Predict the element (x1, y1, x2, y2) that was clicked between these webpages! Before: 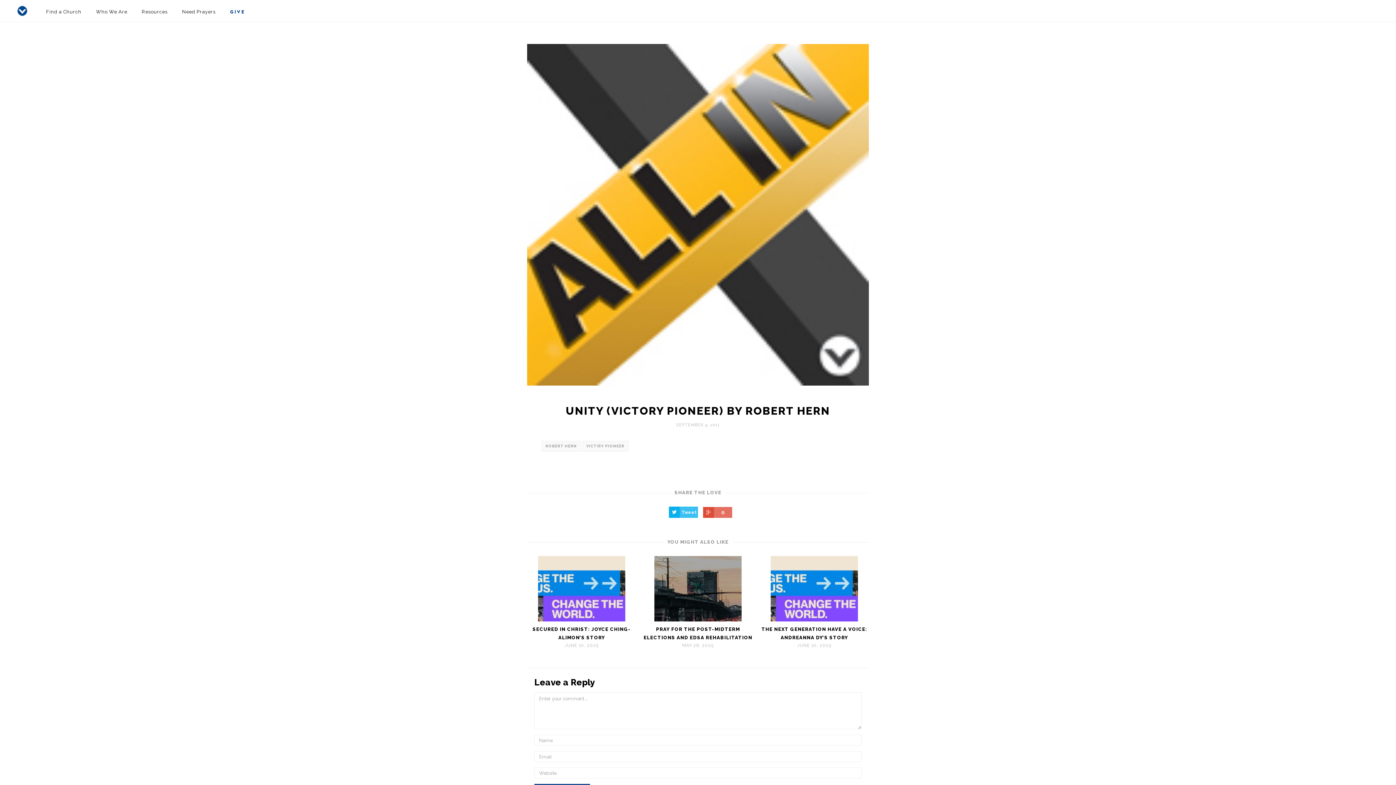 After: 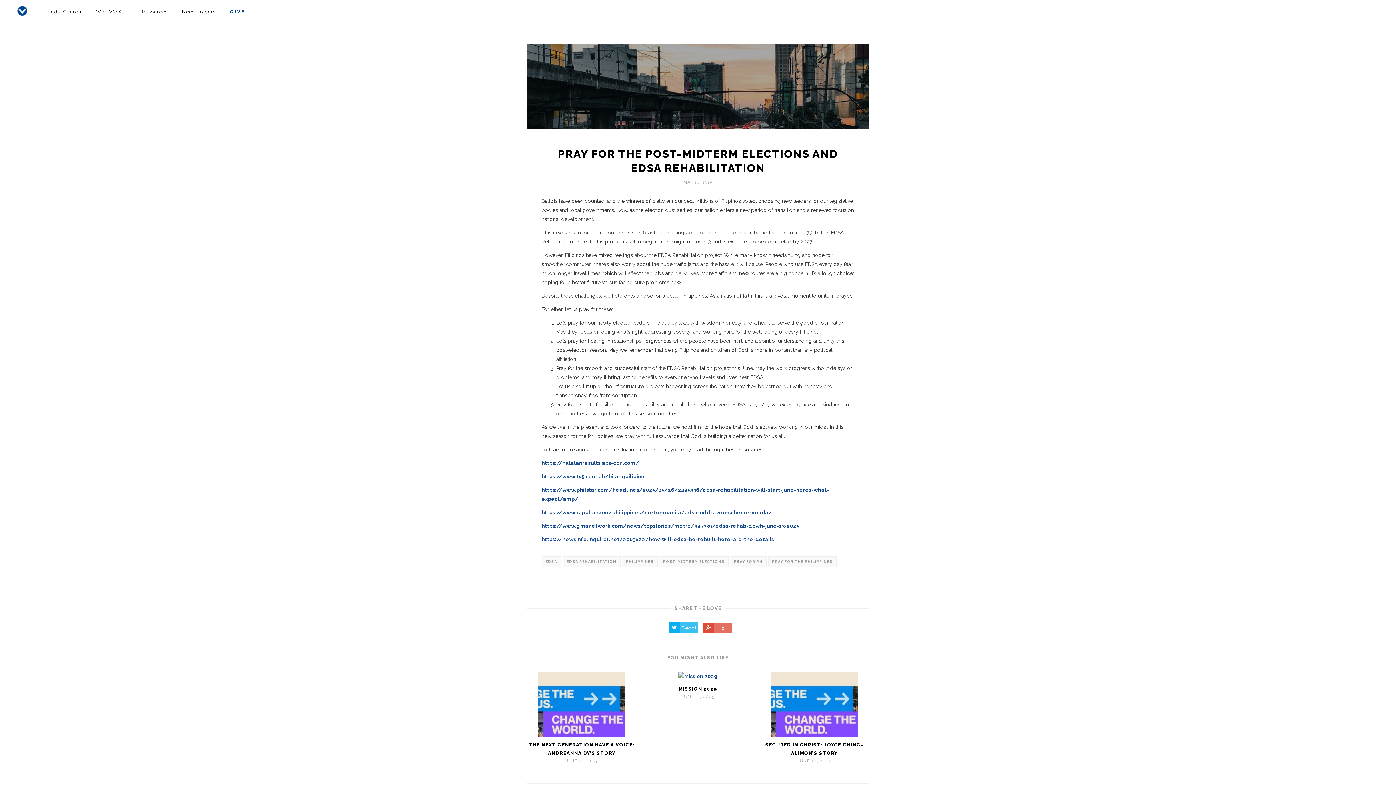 Action: bbox: (643, 556, 752, 621)